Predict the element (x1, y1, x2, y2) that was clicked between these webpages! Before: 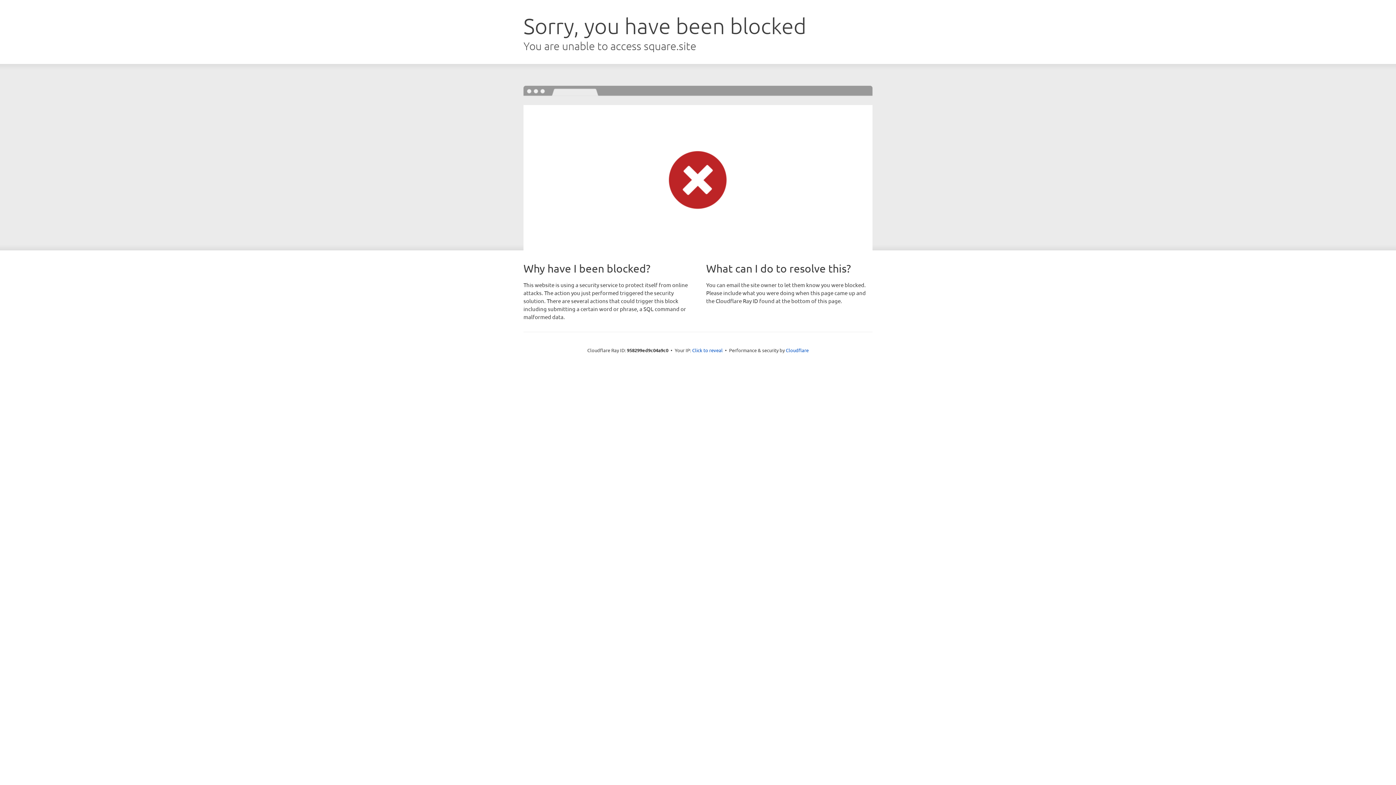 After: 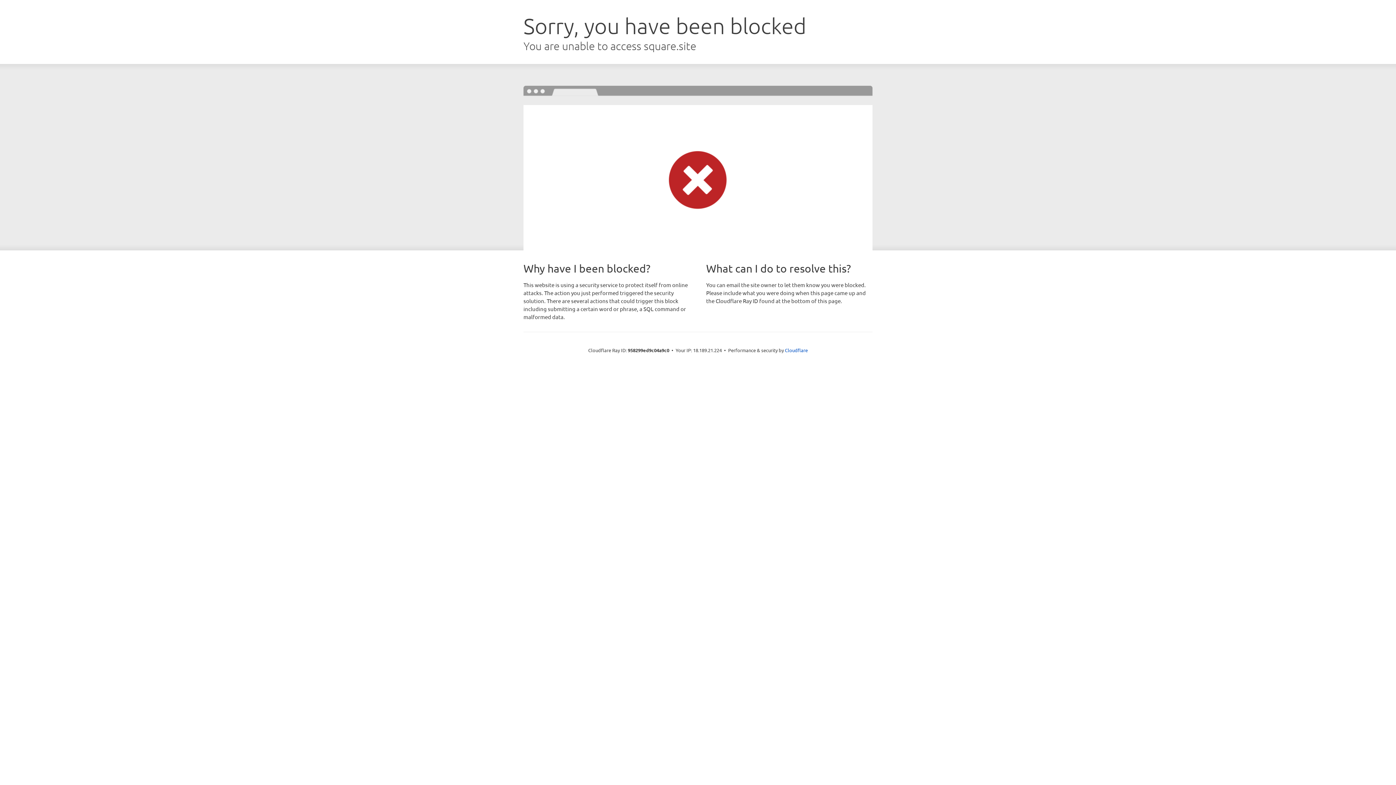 Action: bbox: (692, 346, 722, 353) label: Click to reveal